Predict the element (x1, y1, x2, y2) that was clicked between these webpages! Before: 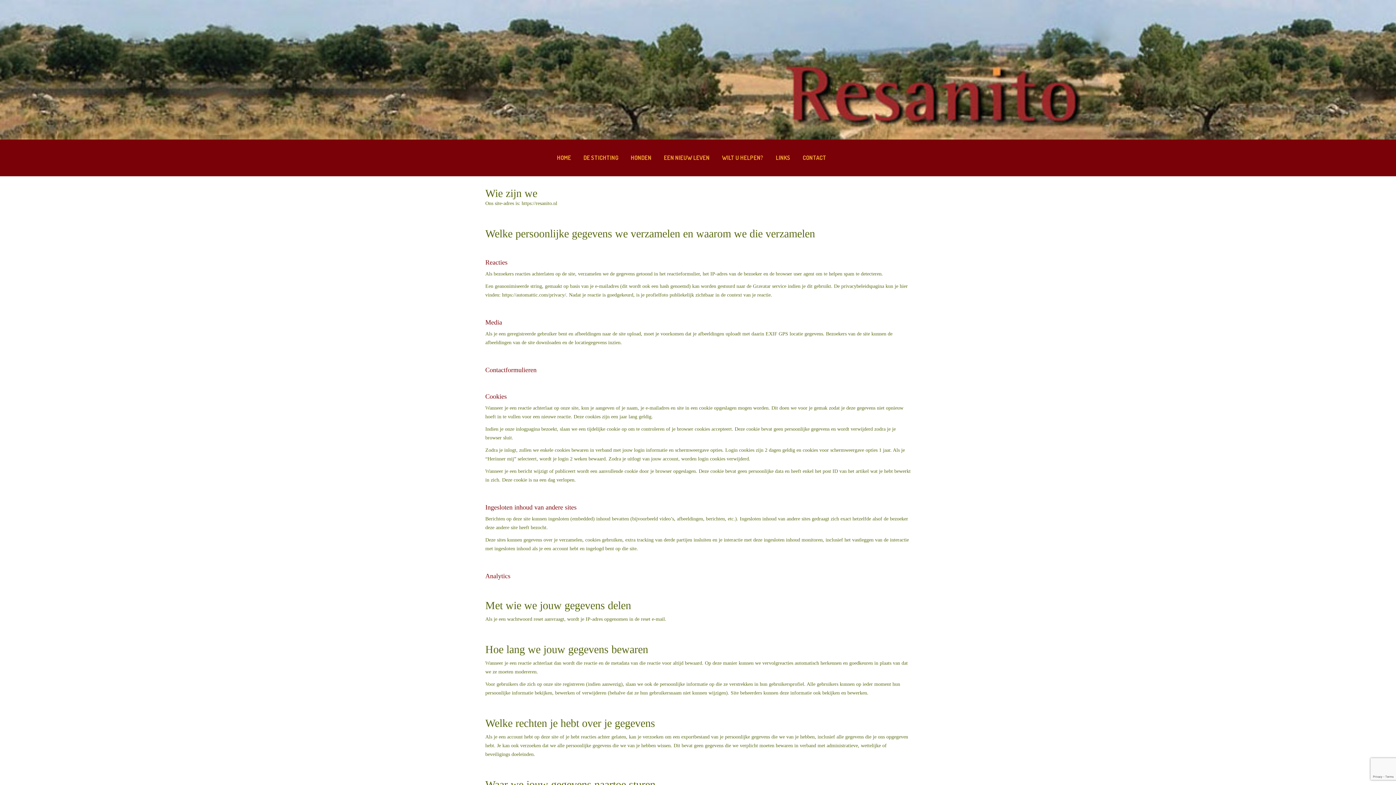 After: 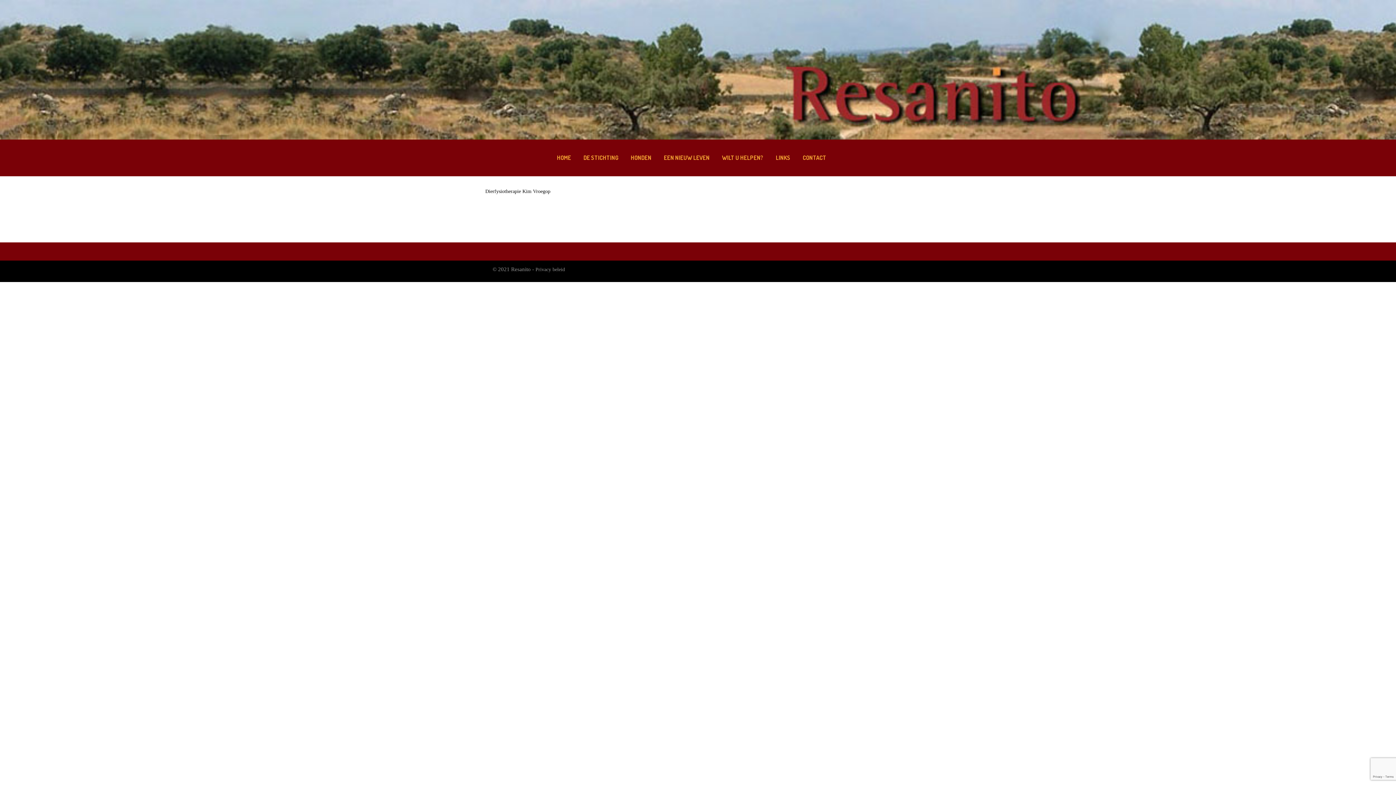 Action: label: LINKS bbox: (769, 139, 796, 176)